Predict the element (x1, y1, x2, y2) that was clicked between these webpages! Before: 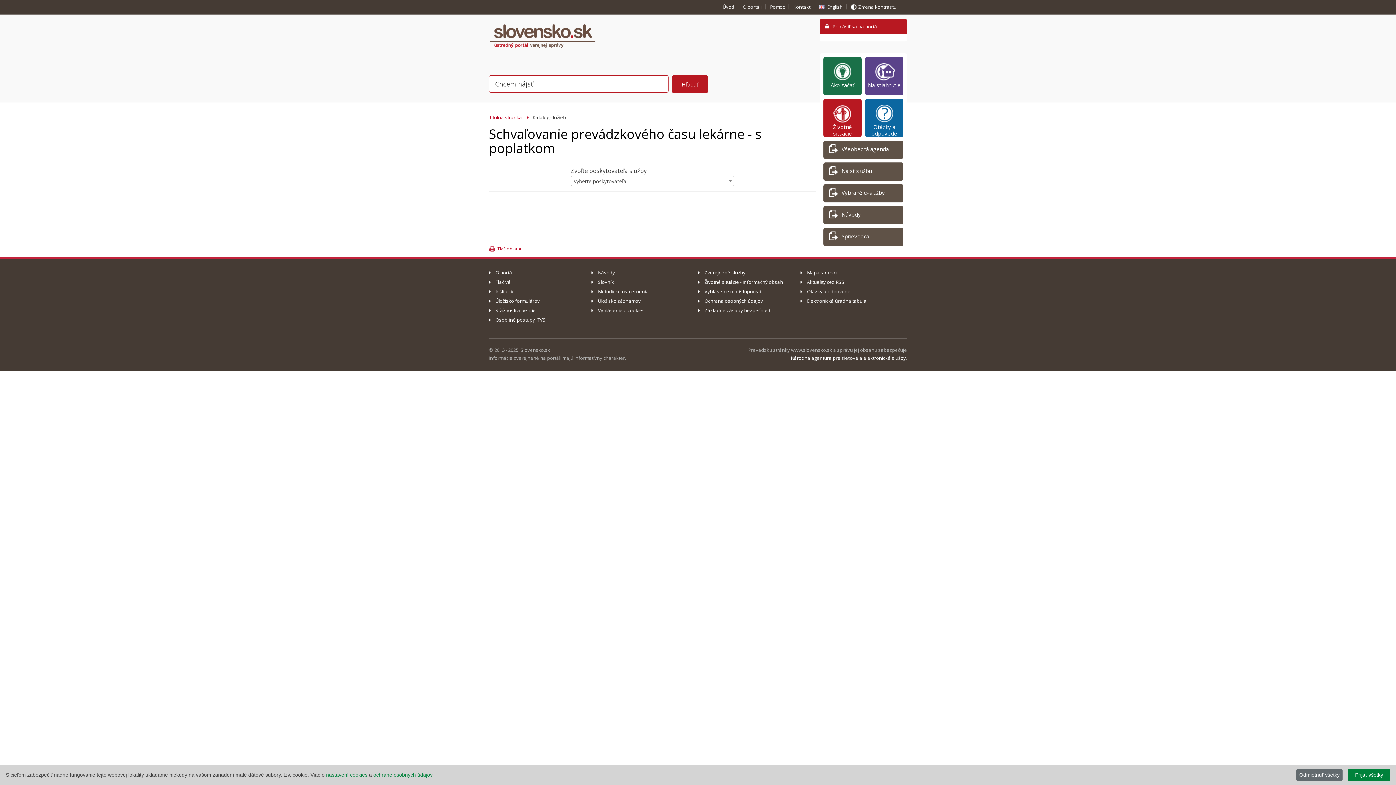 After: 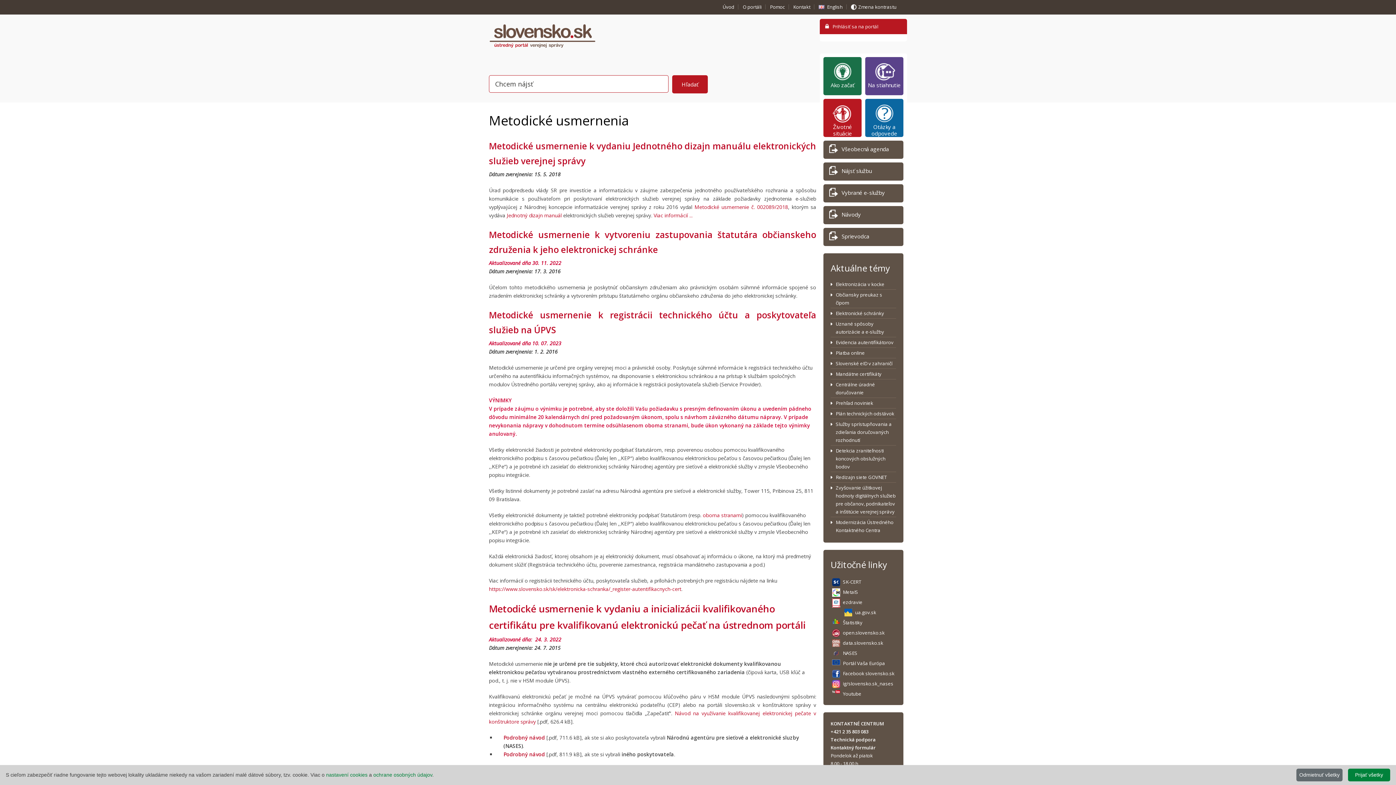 Action: bbox: (591, 288, 649, 294) label: Metodické usmernenia